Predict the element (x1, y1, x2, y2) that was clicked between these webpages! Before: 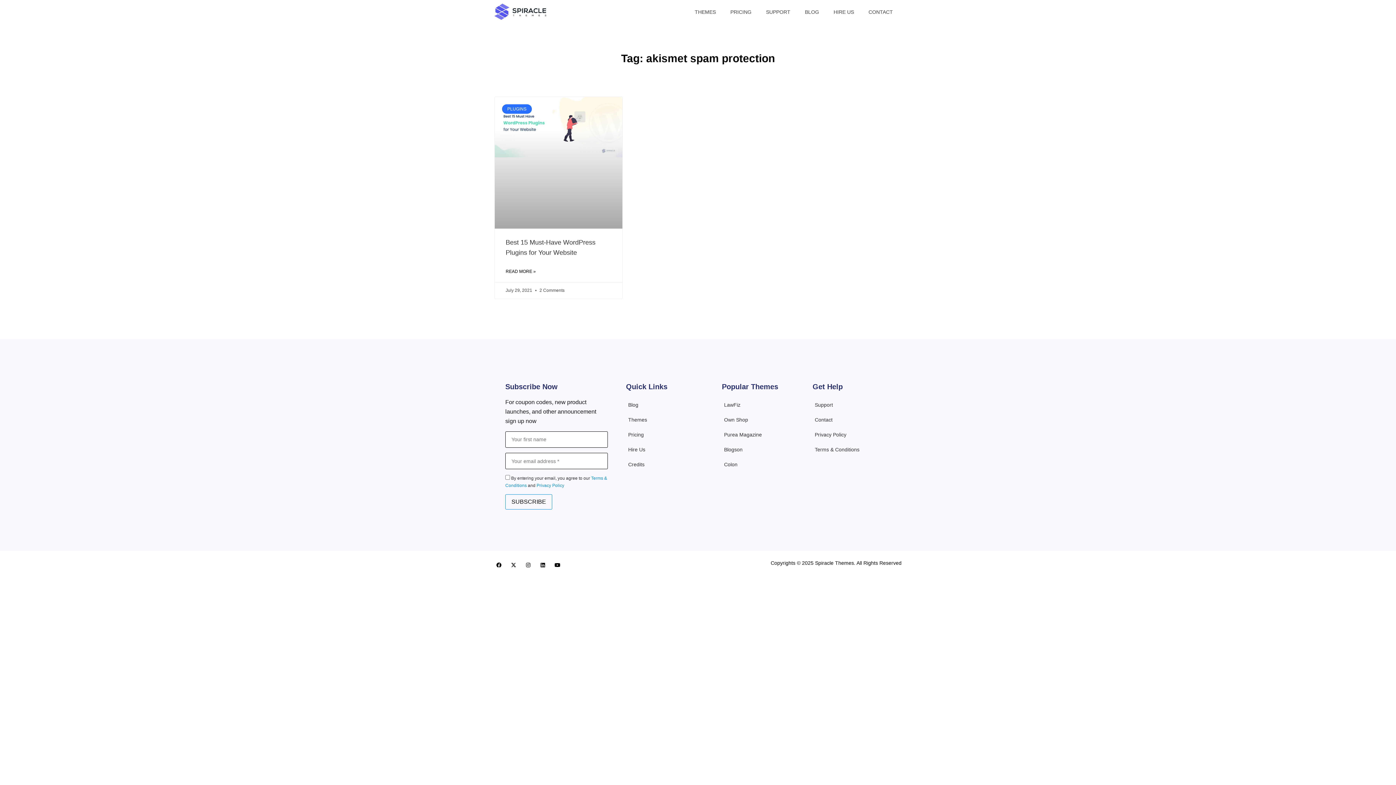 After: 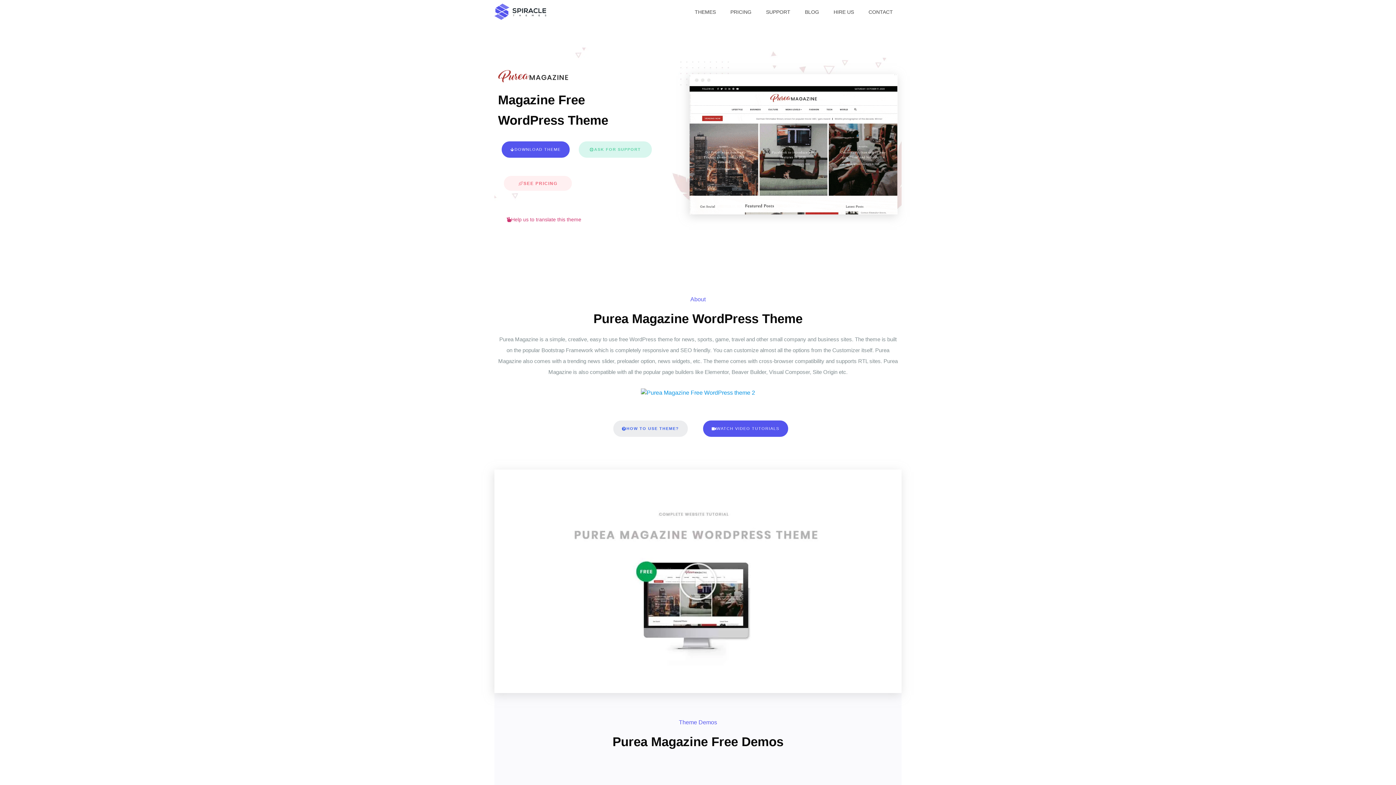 Action: label: Purea Magazine bbox: (722, 427, 805, 442)